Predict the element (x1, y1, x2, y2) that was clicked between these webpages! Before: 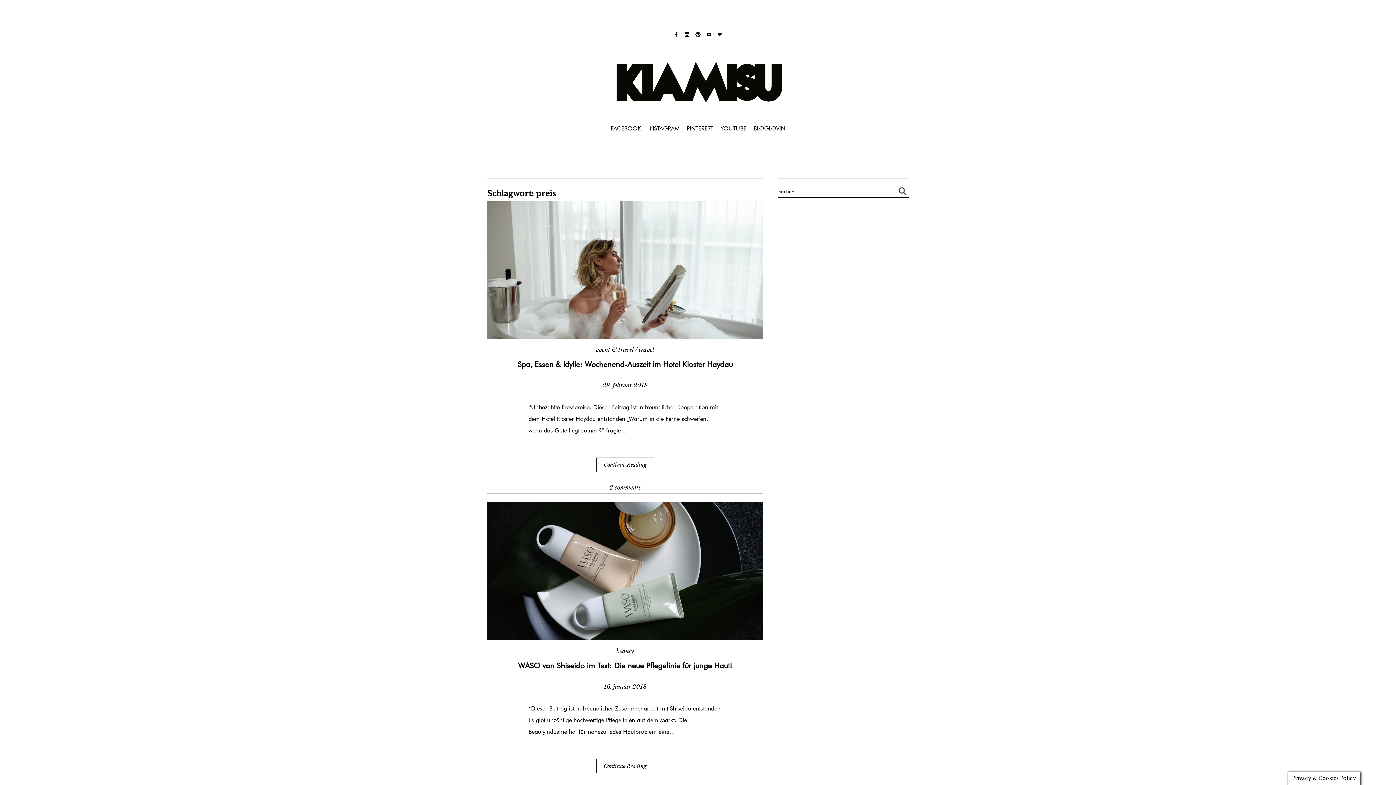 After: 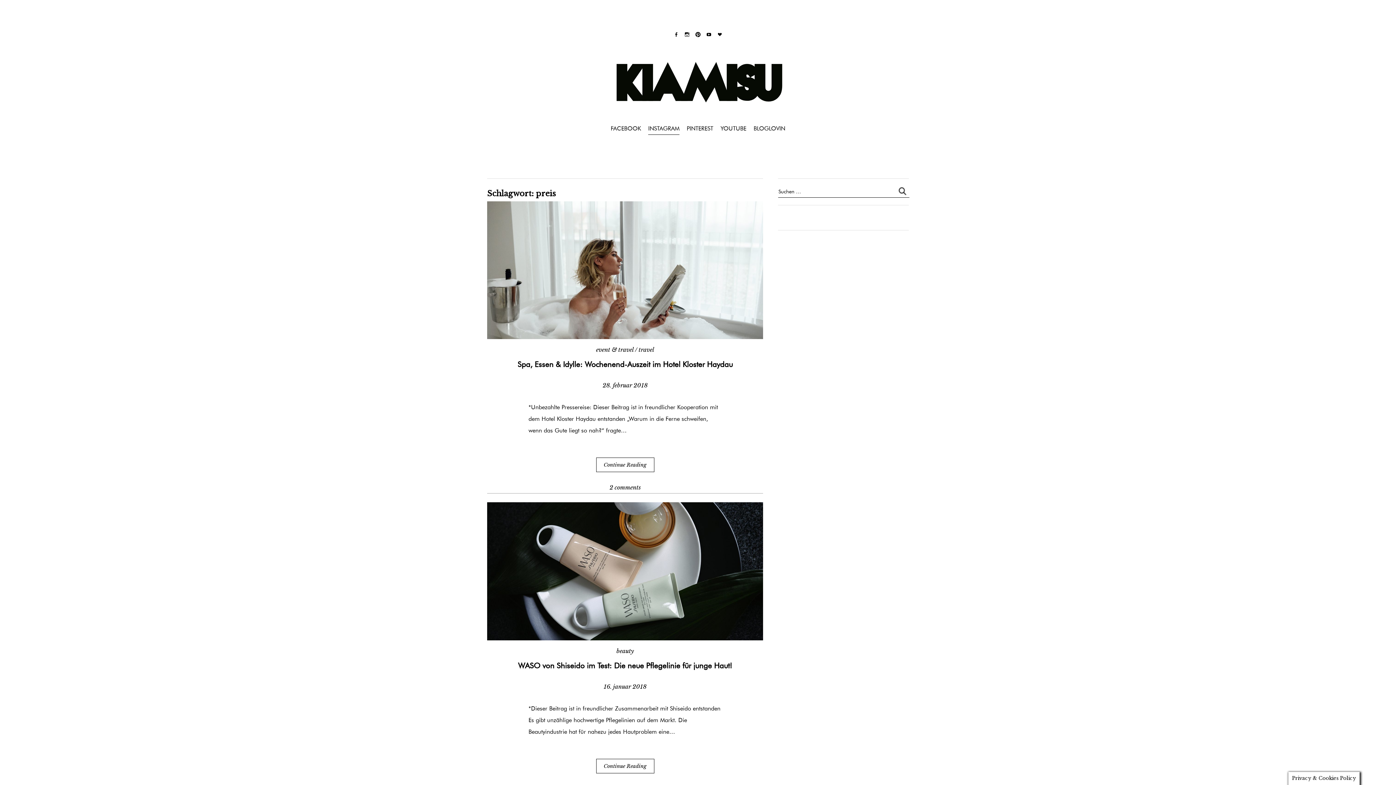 Action: label: INSTAGRAM bbox: (648, 122, 679, 134)